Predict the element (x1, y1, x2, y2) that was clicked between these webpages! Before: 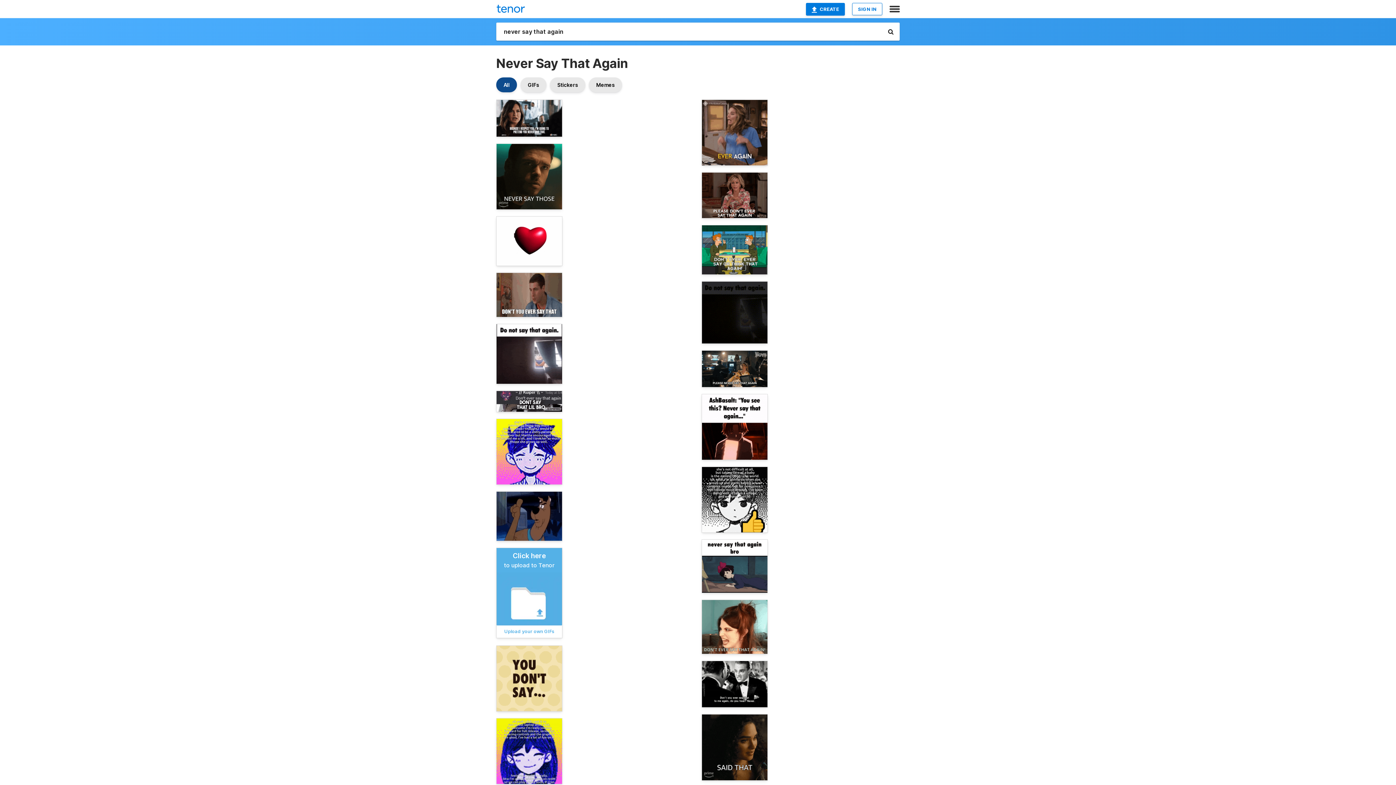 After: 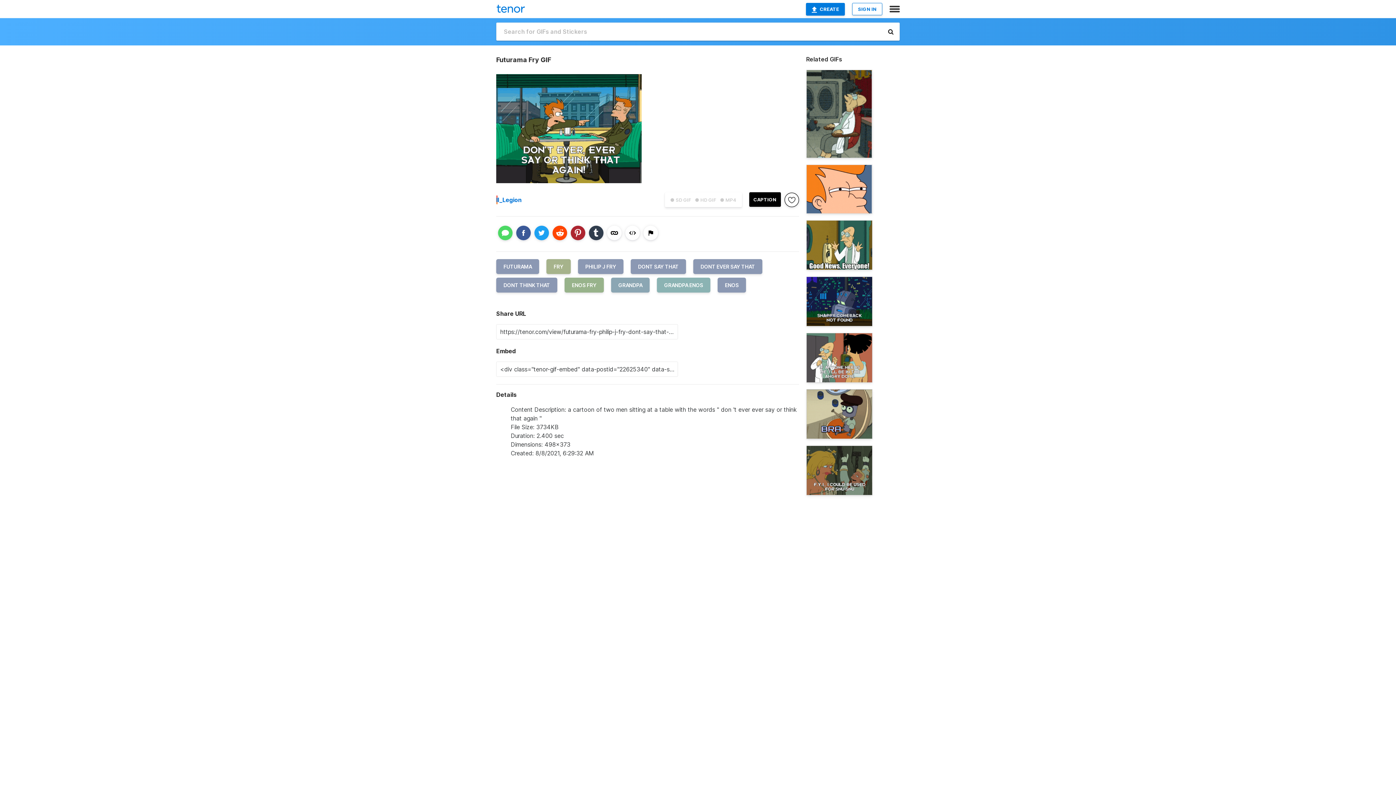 Action: bbox: (701, 225, 768, 274)